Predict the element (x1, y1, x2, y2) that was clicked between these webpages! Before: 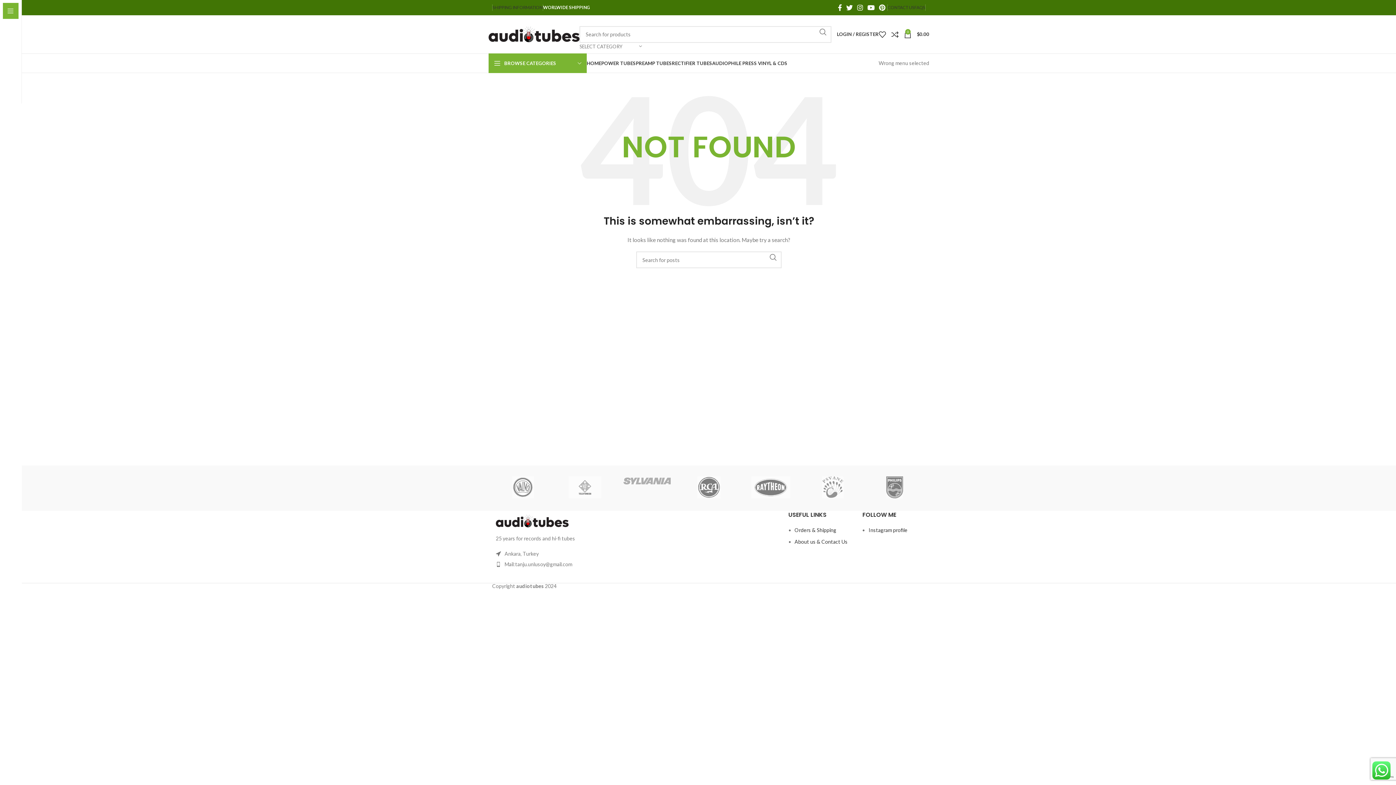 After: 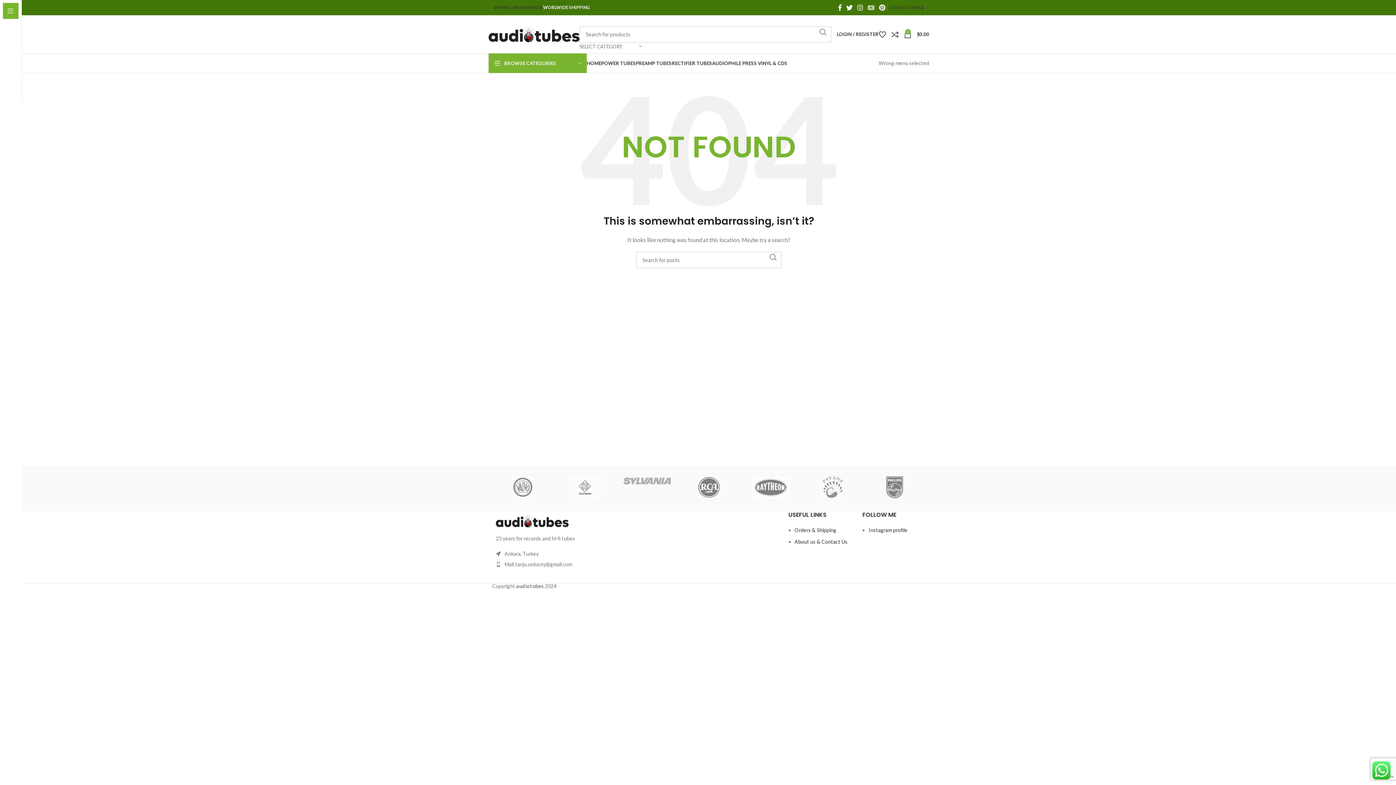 Action: bbox: (865, 2, 877, 13) label: YouTube social link